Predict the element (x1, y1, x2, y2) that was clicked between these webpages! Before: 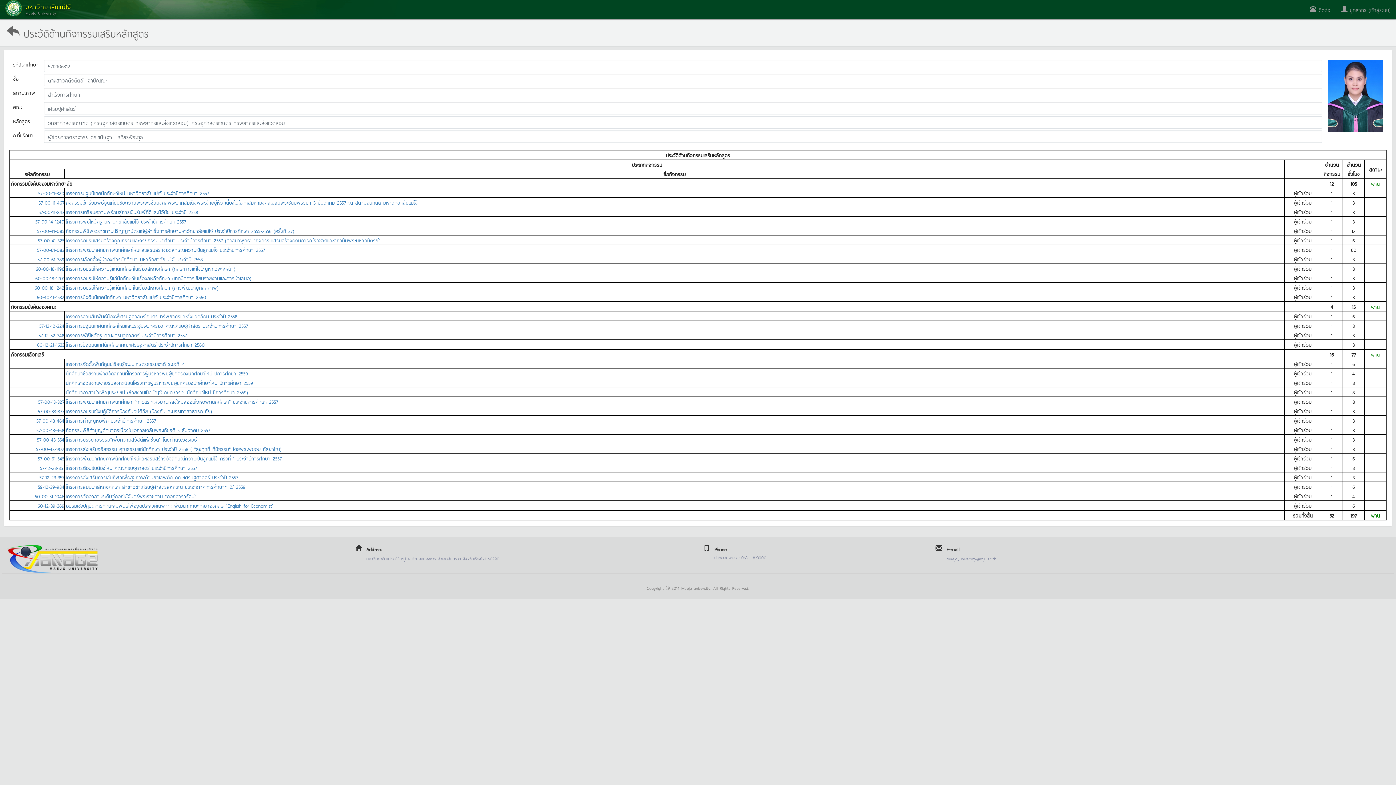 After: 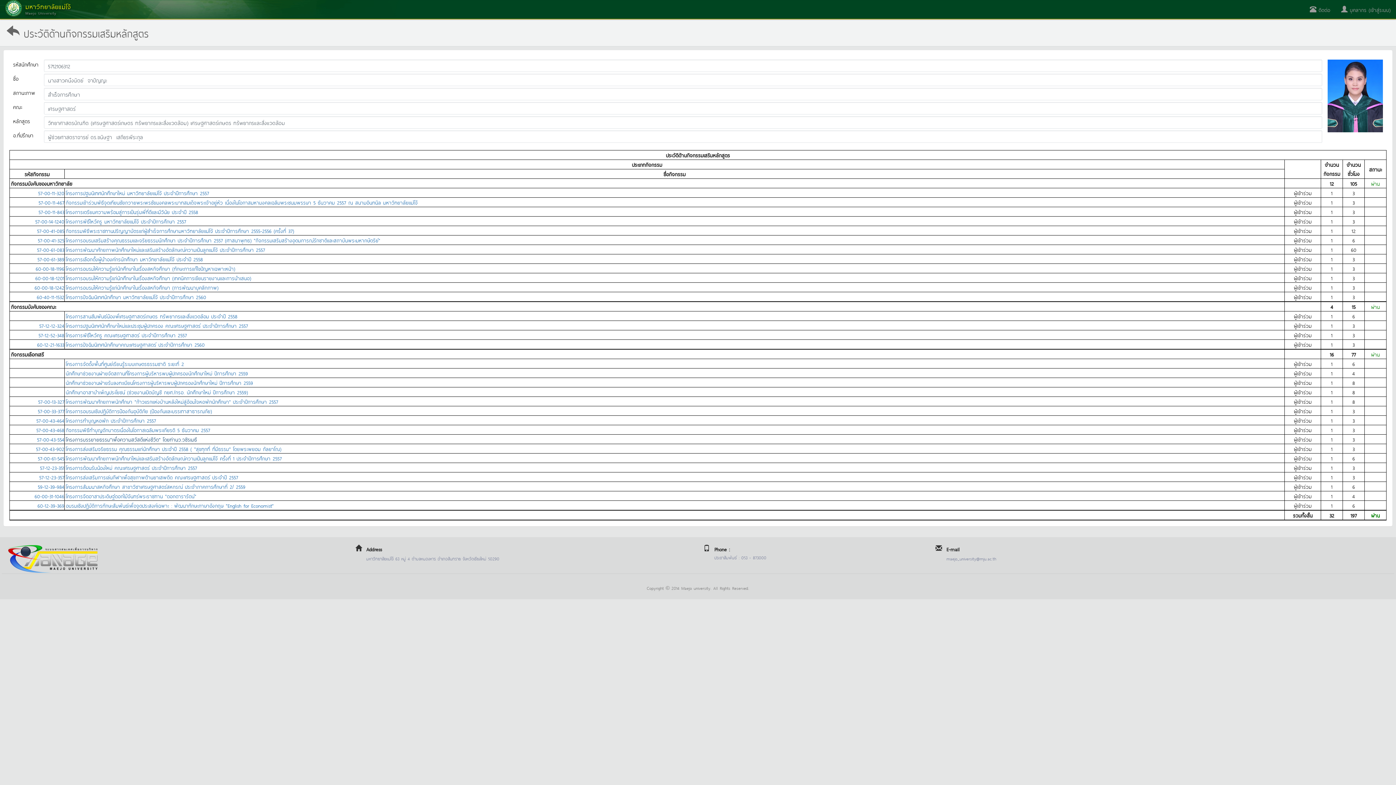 Action: label: โครงการบรรยายธรรม"เพื่อความสวัสดีแห่งชีวิต" โดยท่านว.วชิรเมธี bbox: (65, 435, 197, 443)